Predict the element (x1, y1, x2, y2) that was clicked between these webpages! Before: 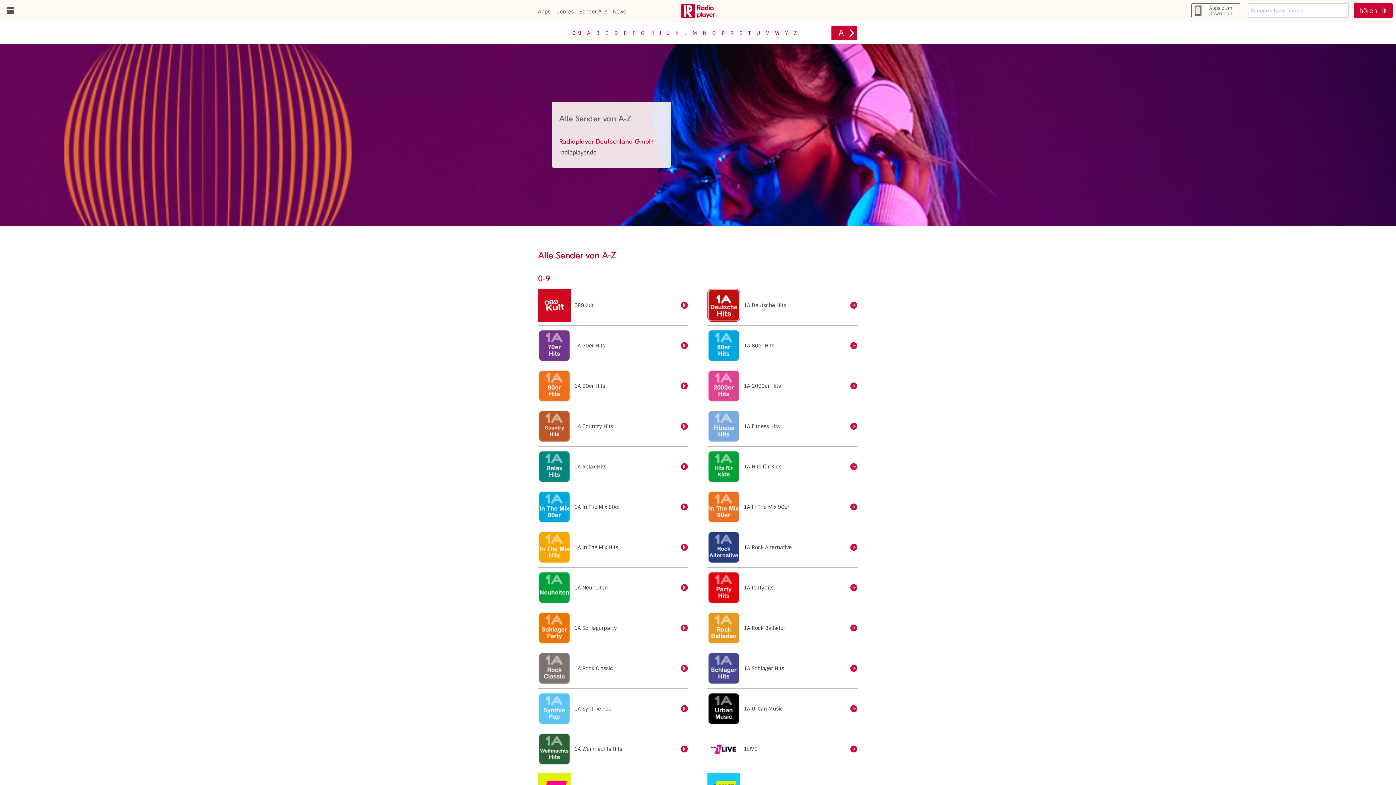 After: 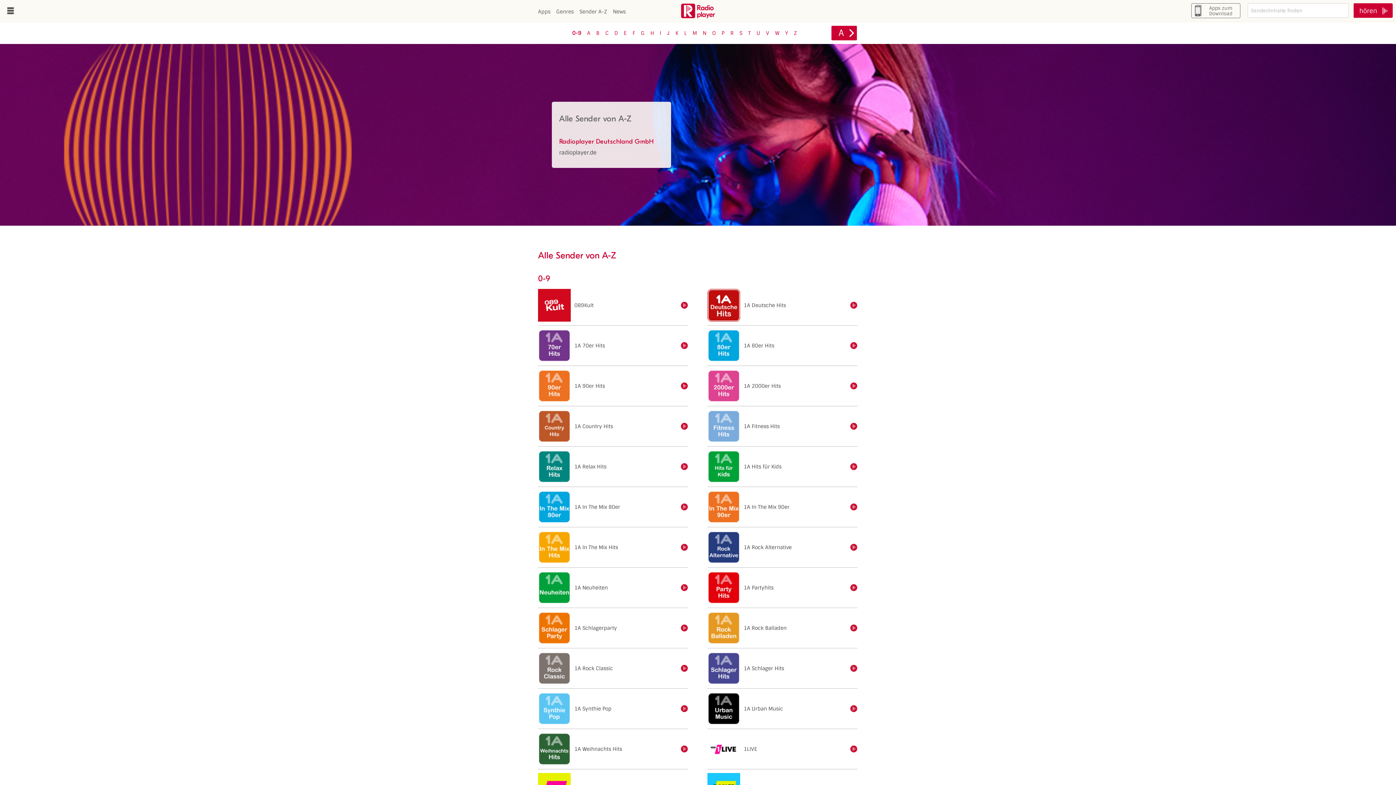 Action: label: einschalten bbox: (681, 289, 688, 321)